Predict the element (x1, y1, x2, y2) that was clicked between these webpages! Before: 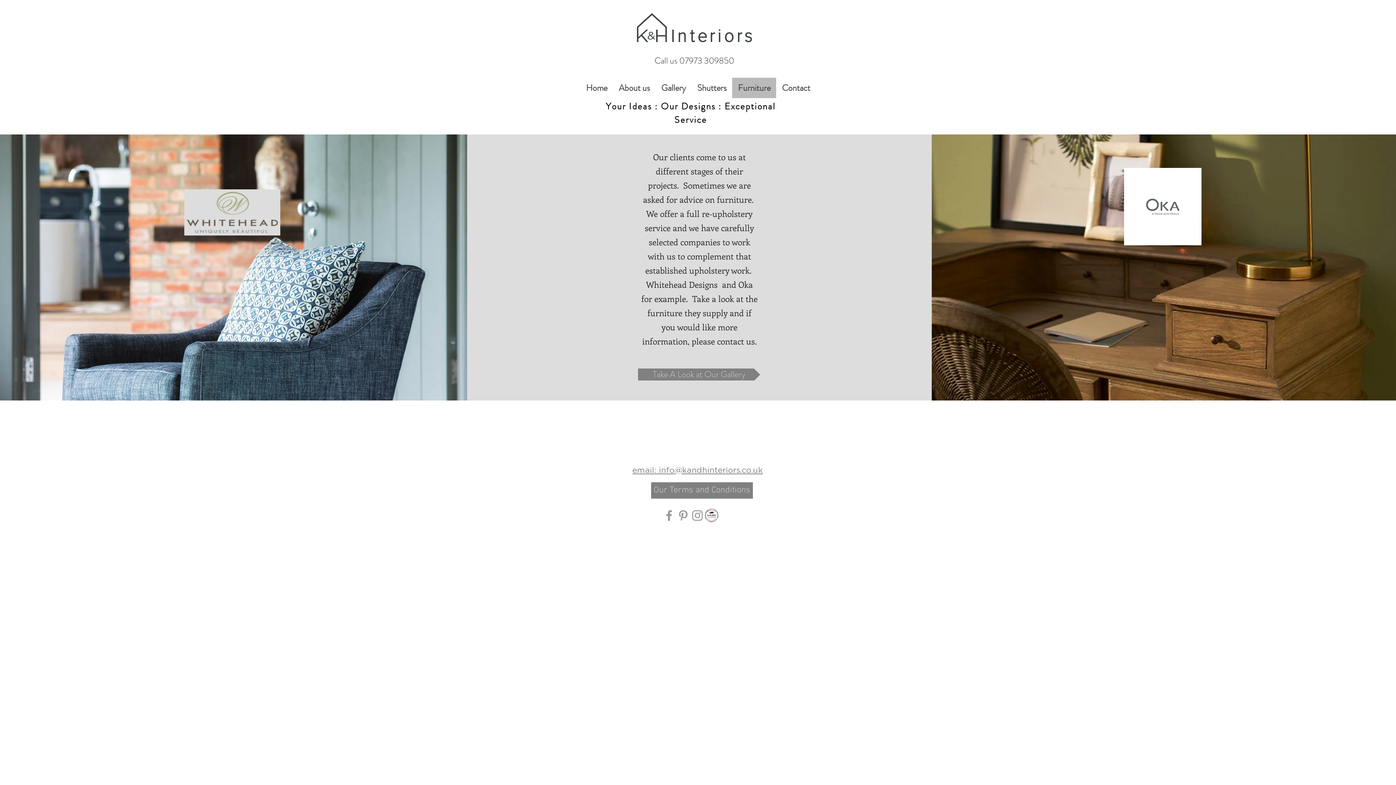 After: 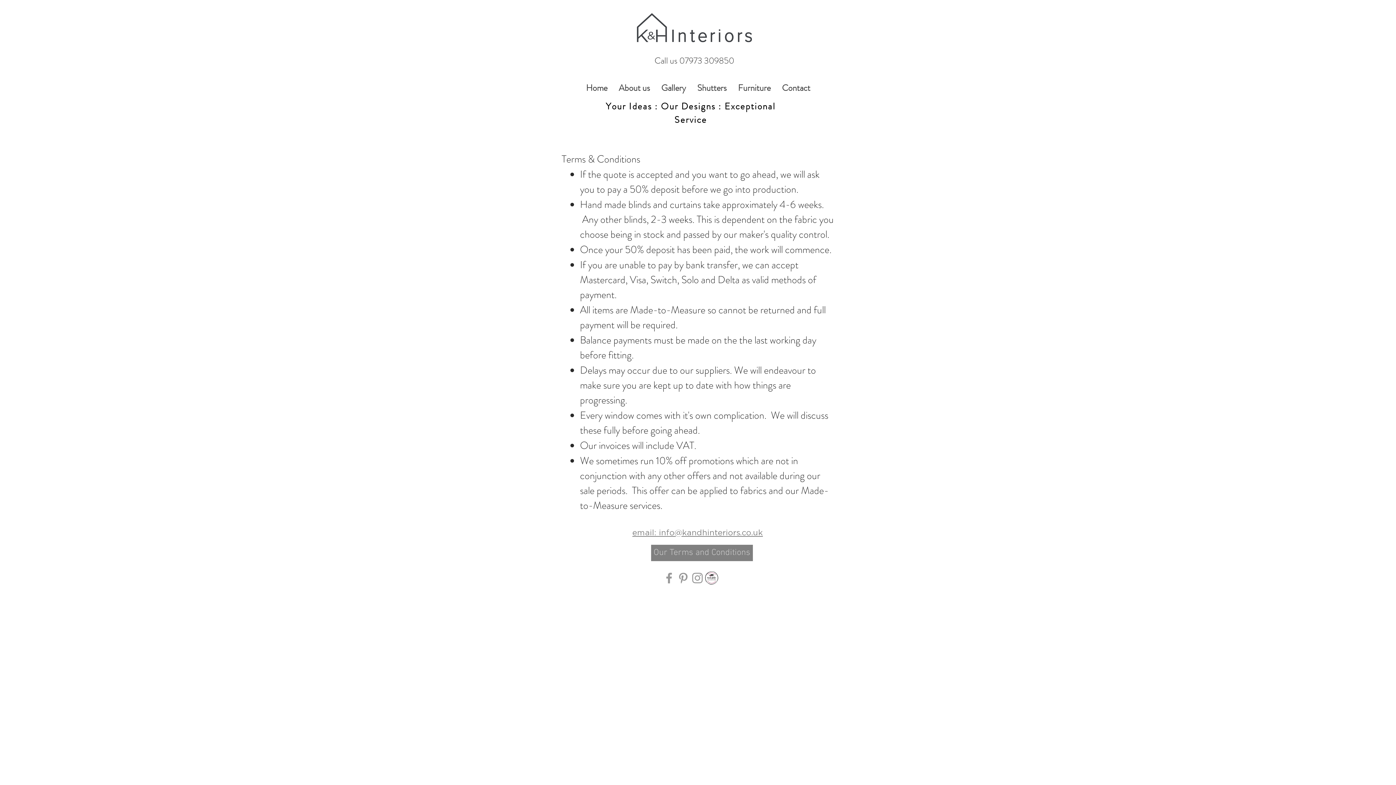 Action: bbox: (651, 482, 753, 498) label: Our Terms and Conditions